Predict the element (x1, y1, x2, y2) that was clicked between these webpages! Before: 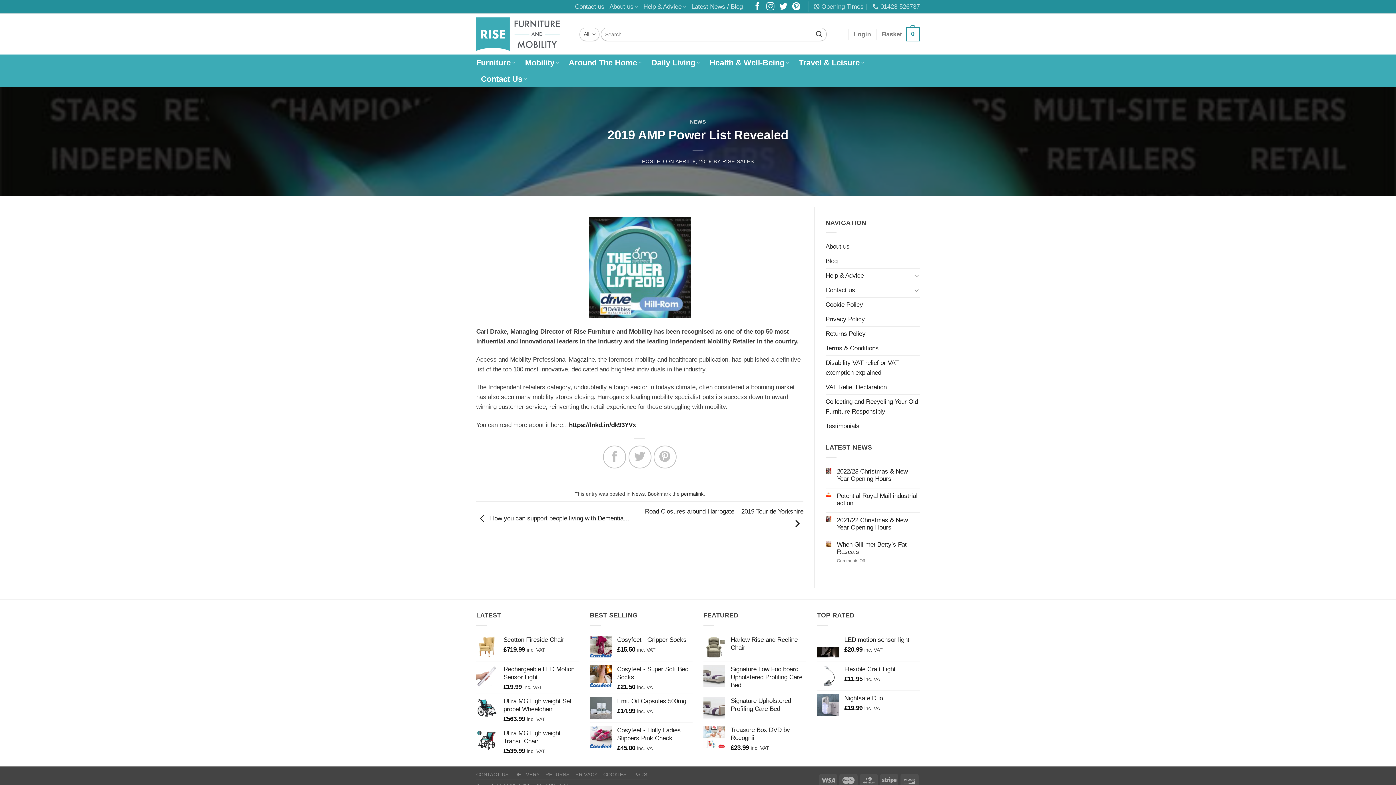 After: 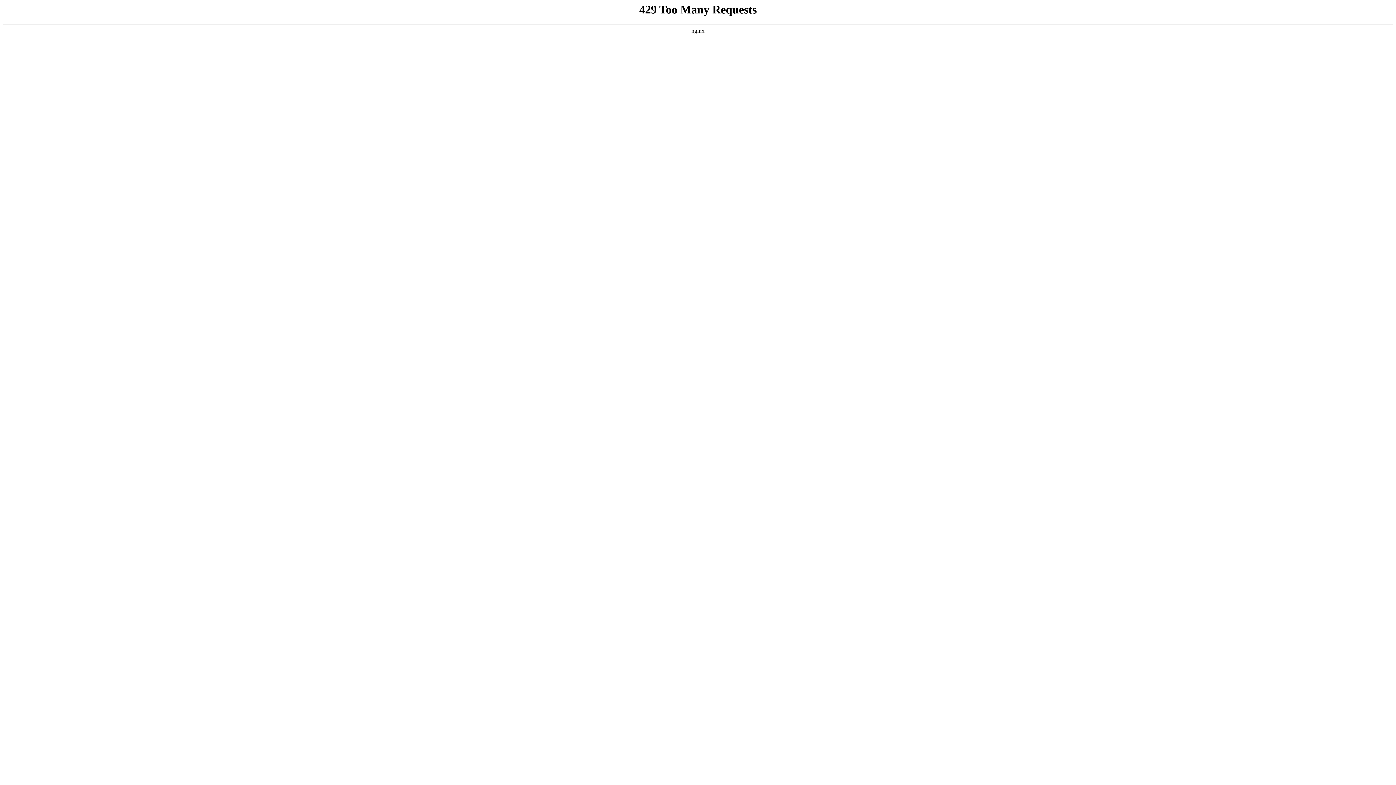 Action: bbox: (476, 13, 568, 54)